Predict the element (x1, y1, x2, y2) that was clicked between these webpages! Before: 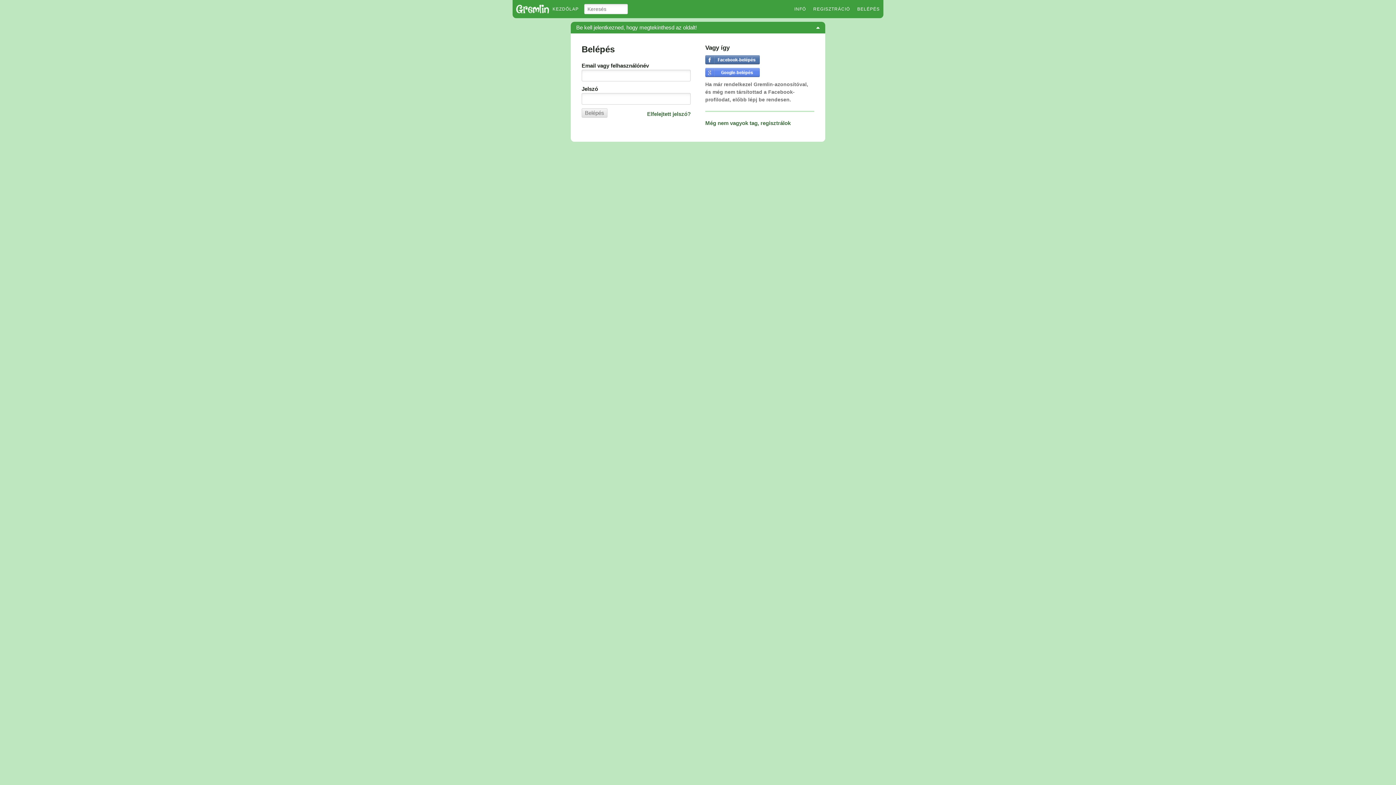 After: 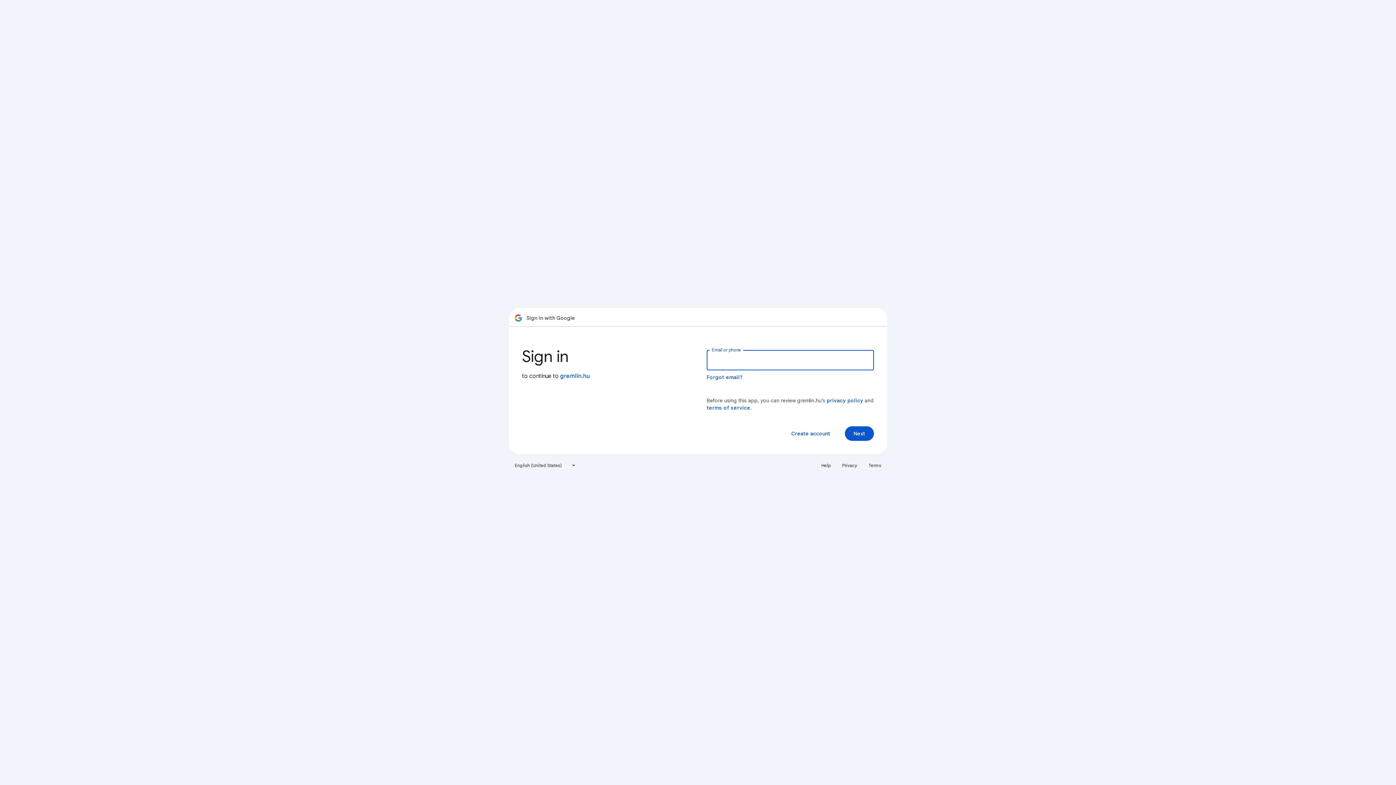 Action: bbox: (705, 68, 760, 75)